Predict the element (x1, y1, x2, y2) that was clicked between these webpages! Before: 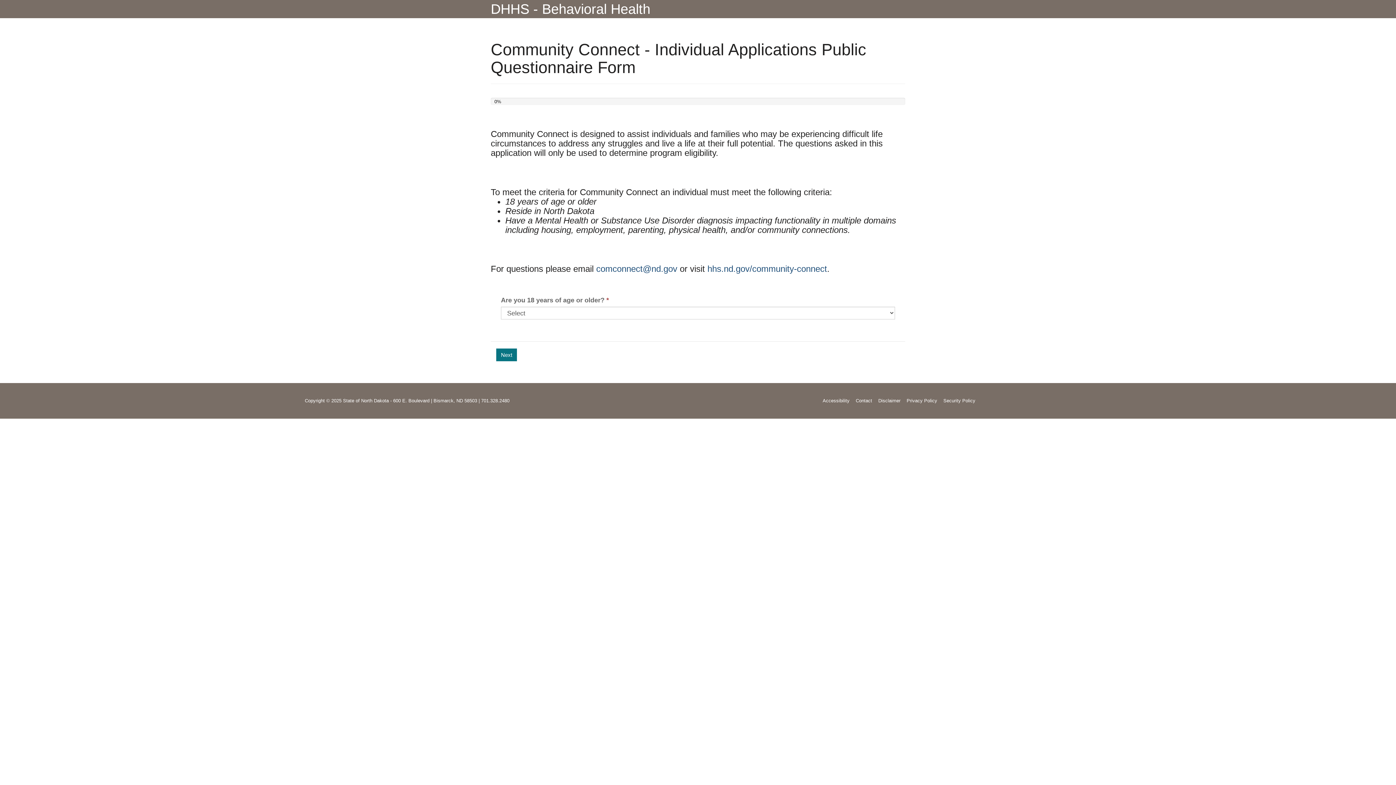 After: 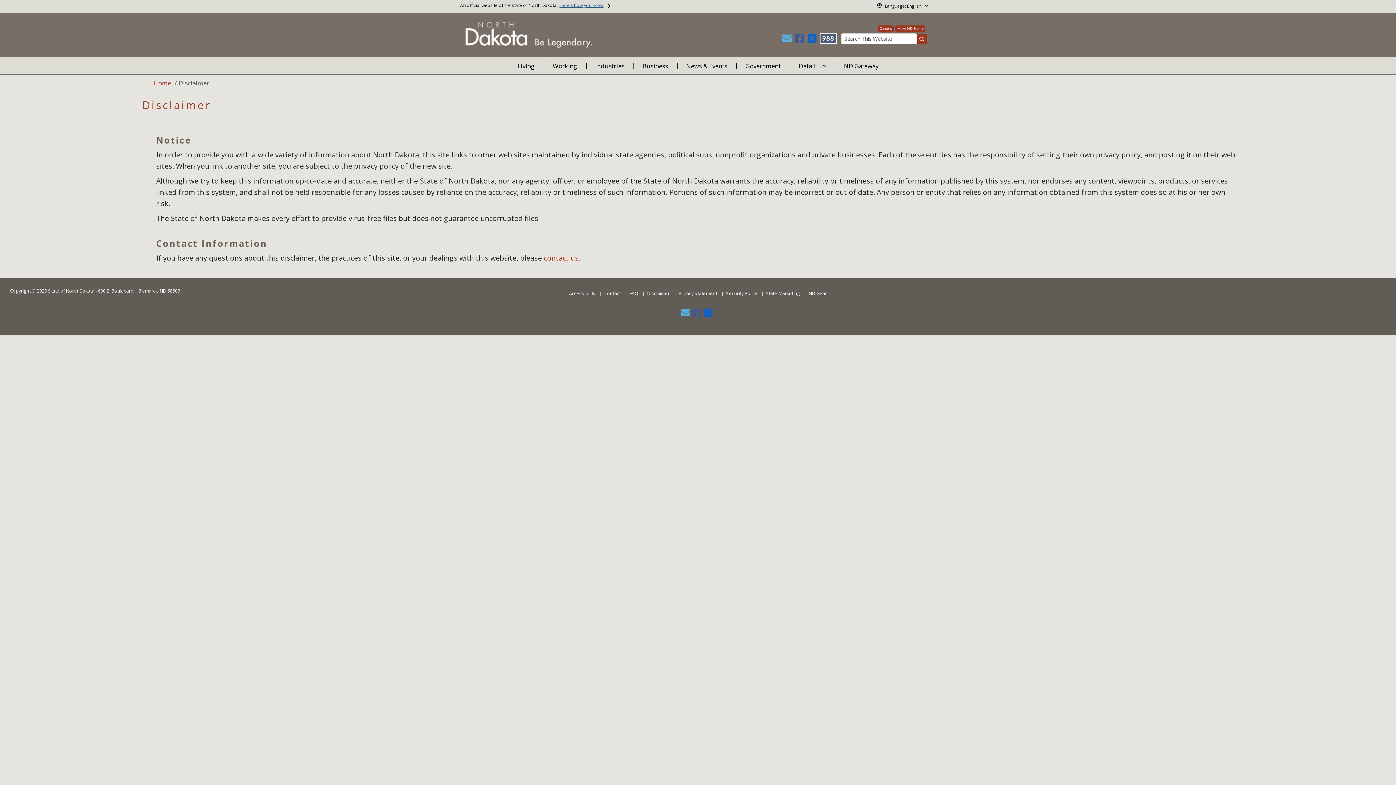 Action: bbox: (878, 398, 900, 403) label: Disclaimer